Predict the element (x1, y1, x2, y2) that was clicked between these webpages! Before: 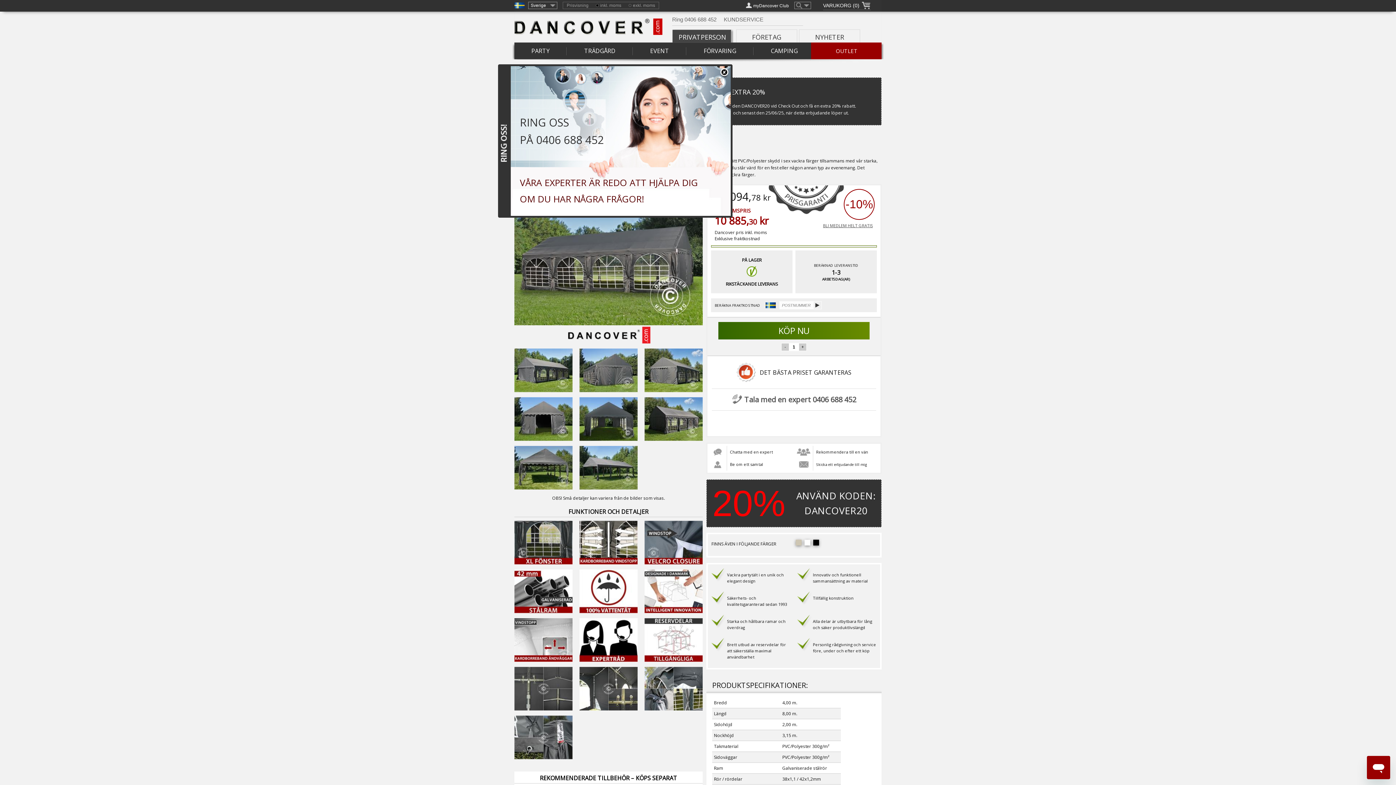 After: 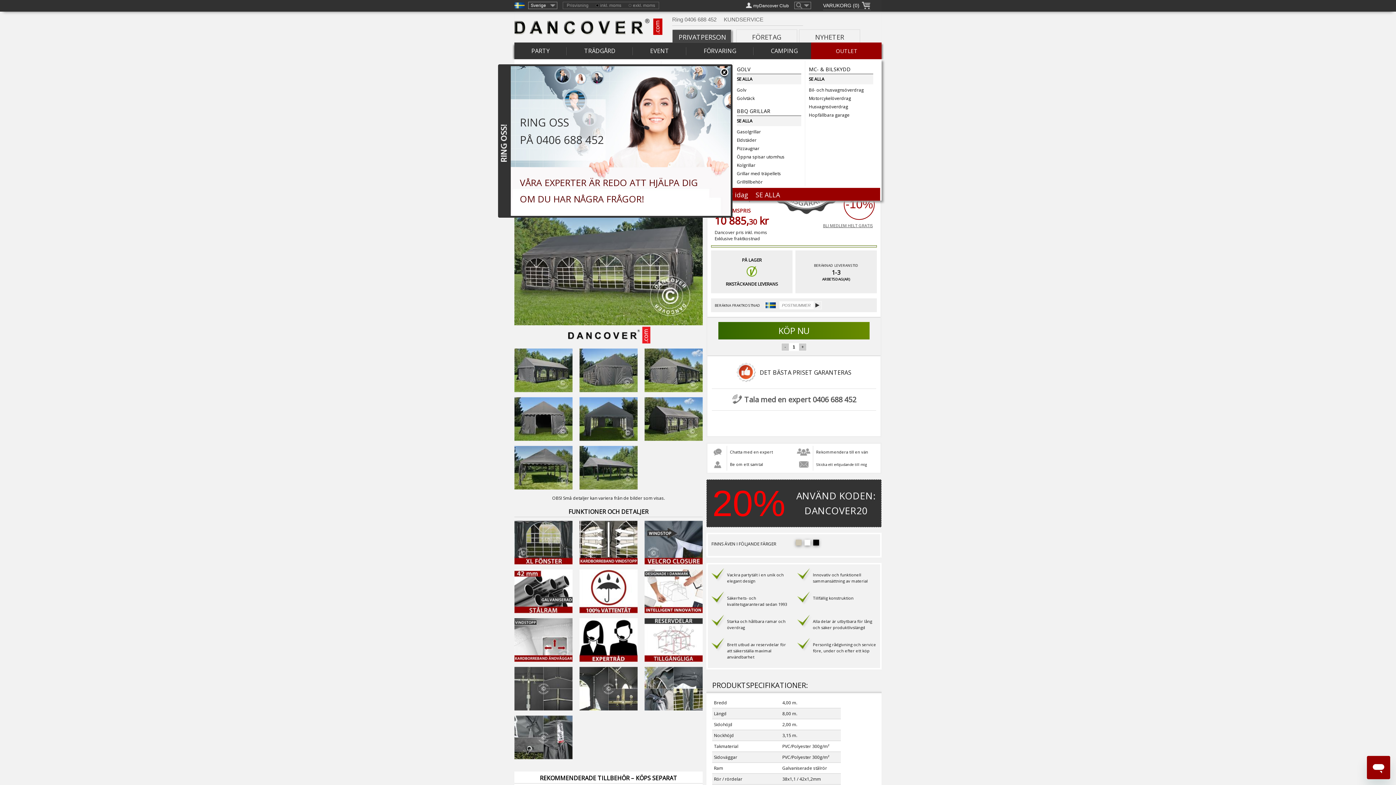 Action: bbox: (770, 40, 797, 61) label: CAMPING